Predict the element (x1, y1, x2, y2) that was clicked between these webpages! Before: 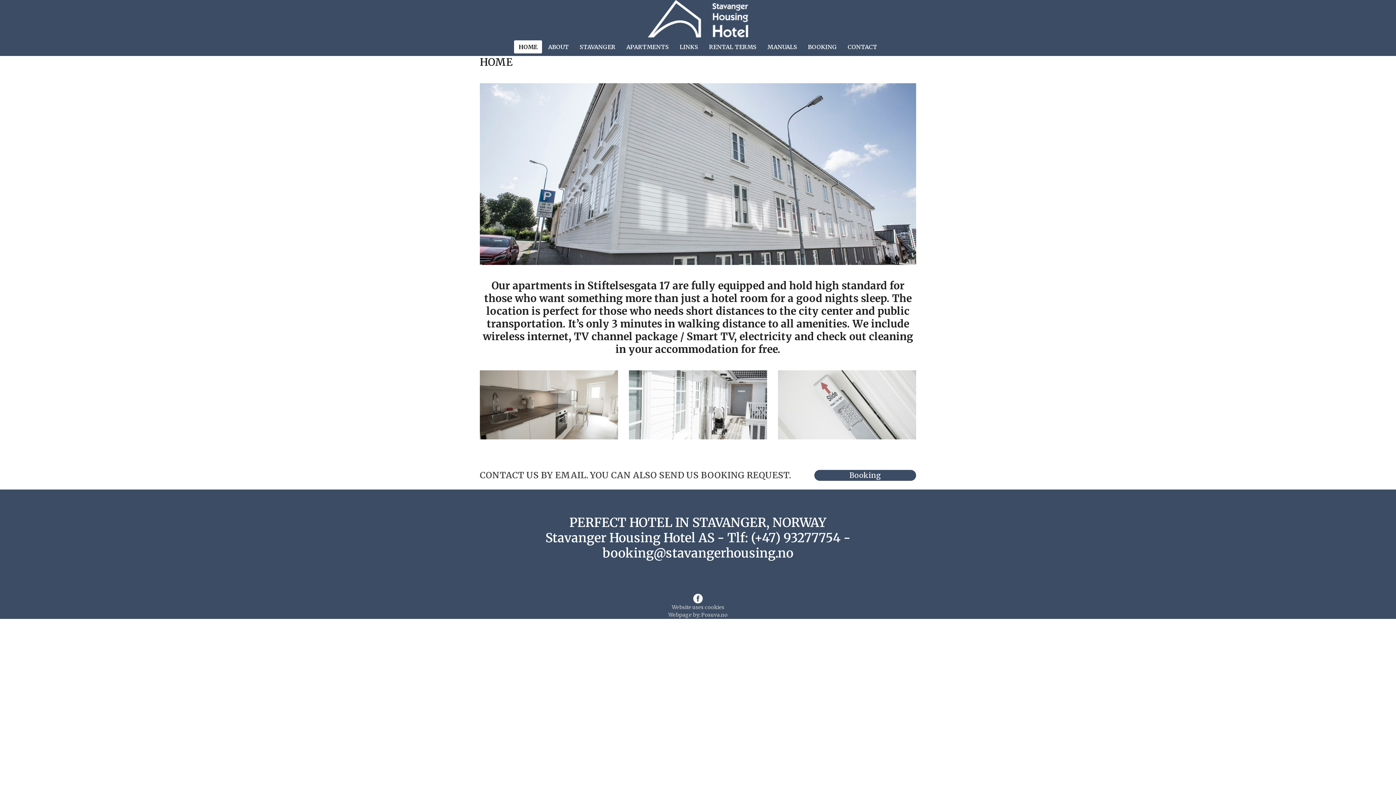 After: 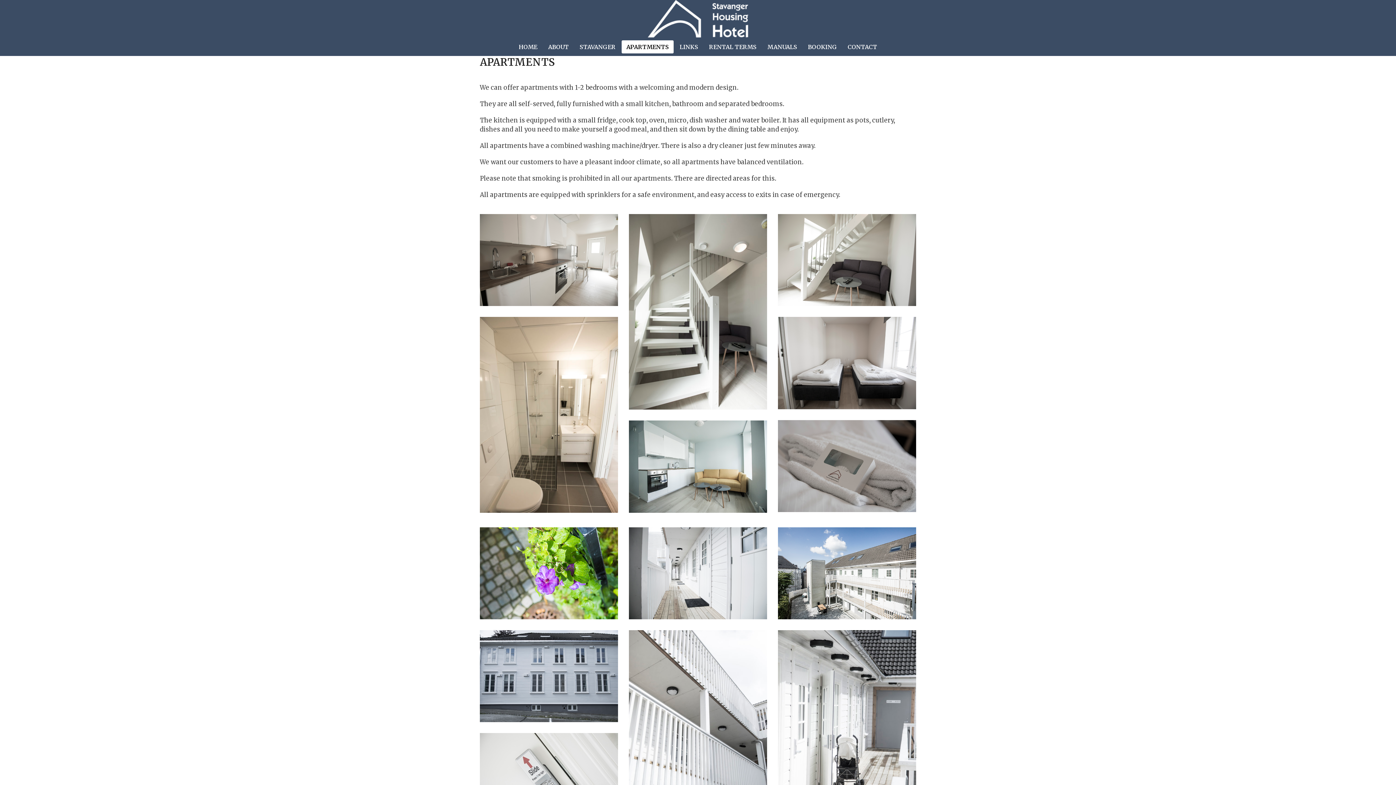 Action: bbox: (621, 37, 673, 56) label: APARTMENTS